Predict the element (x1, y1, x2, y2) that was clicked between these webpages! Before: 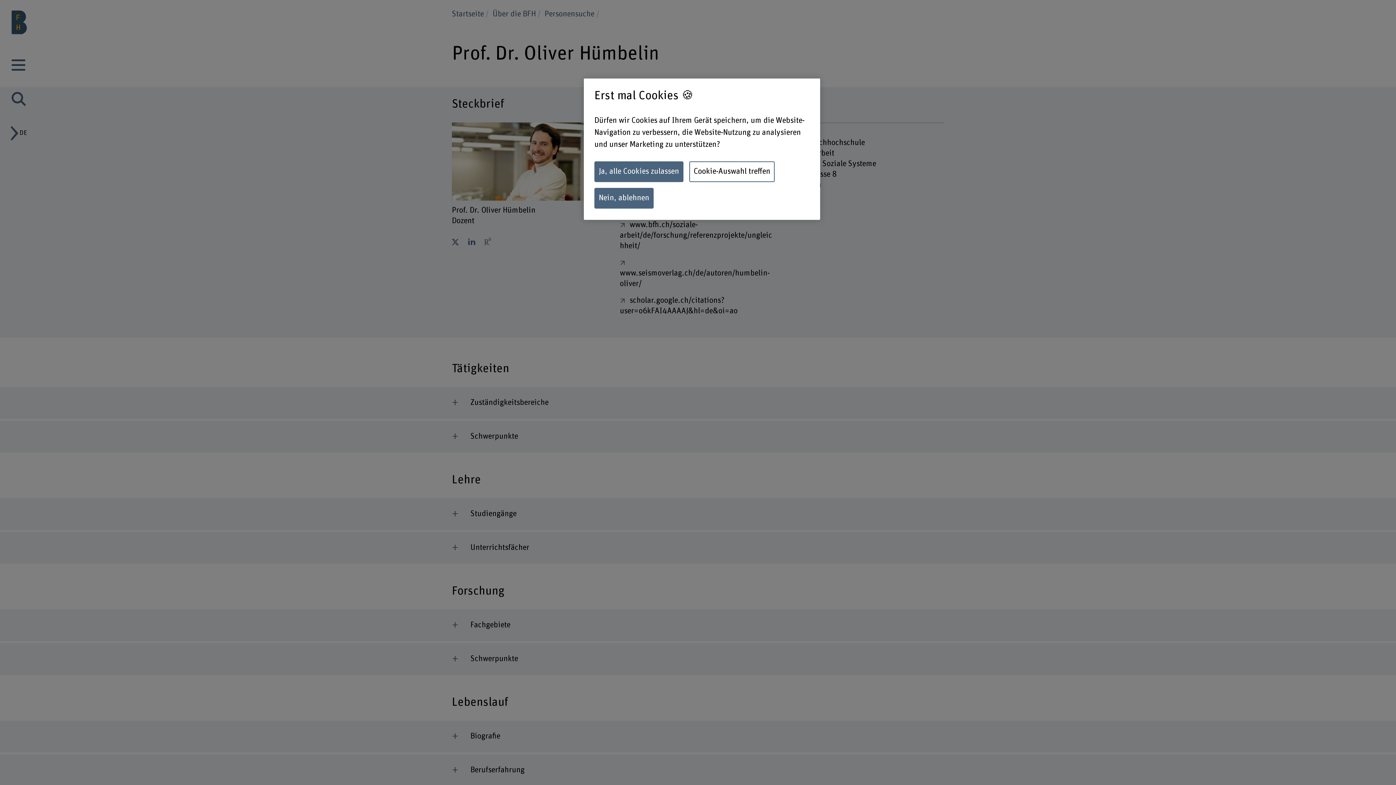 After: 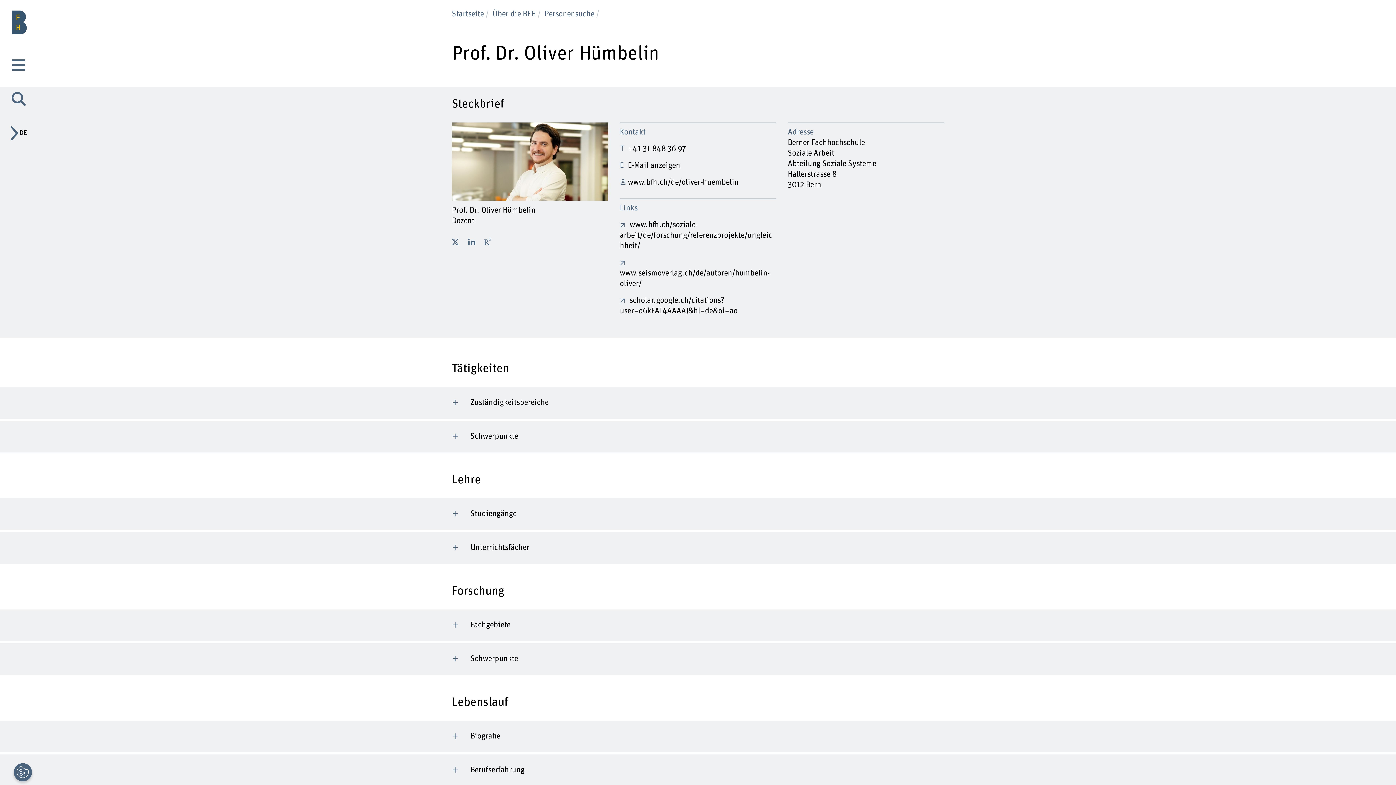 Action: label: Nein, ablehnen bbox: (594, 188, 653, 208)